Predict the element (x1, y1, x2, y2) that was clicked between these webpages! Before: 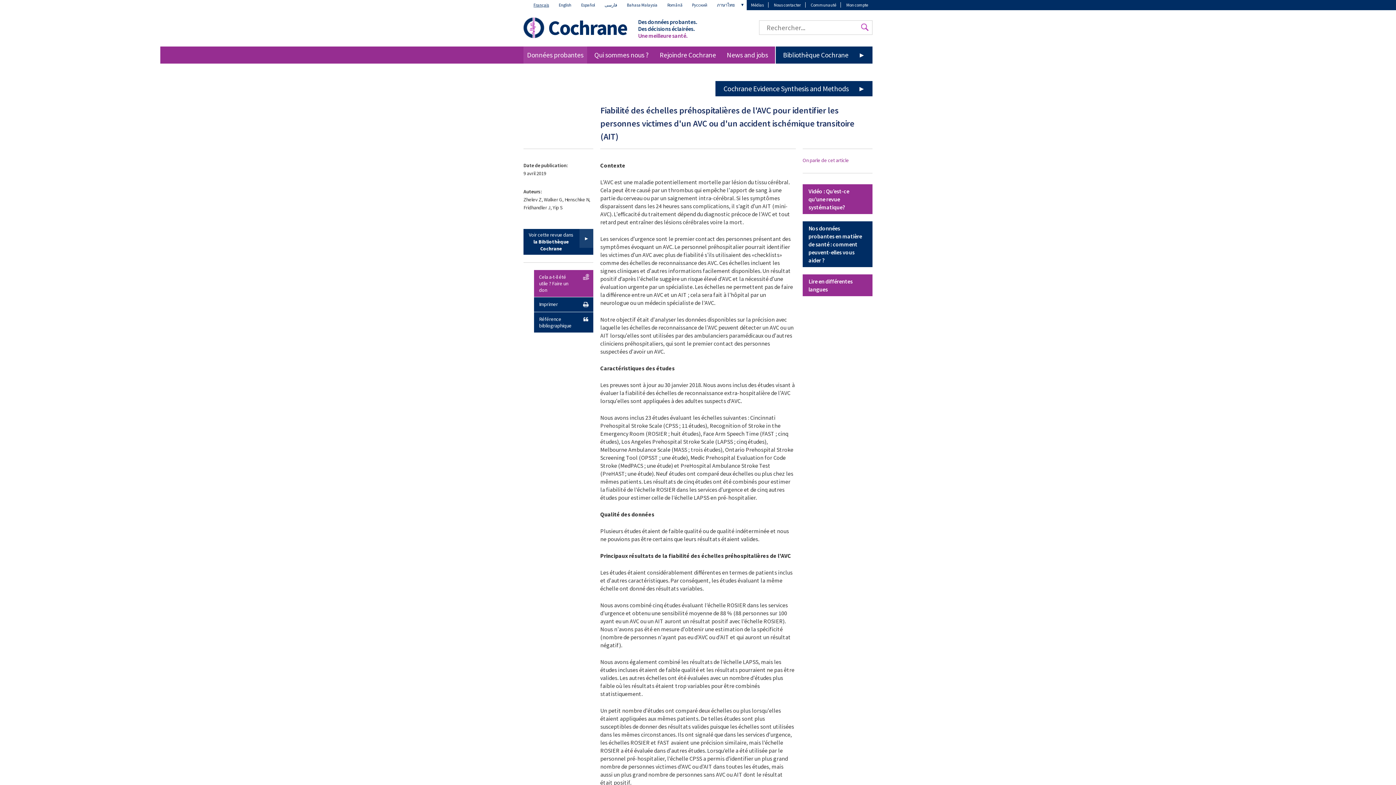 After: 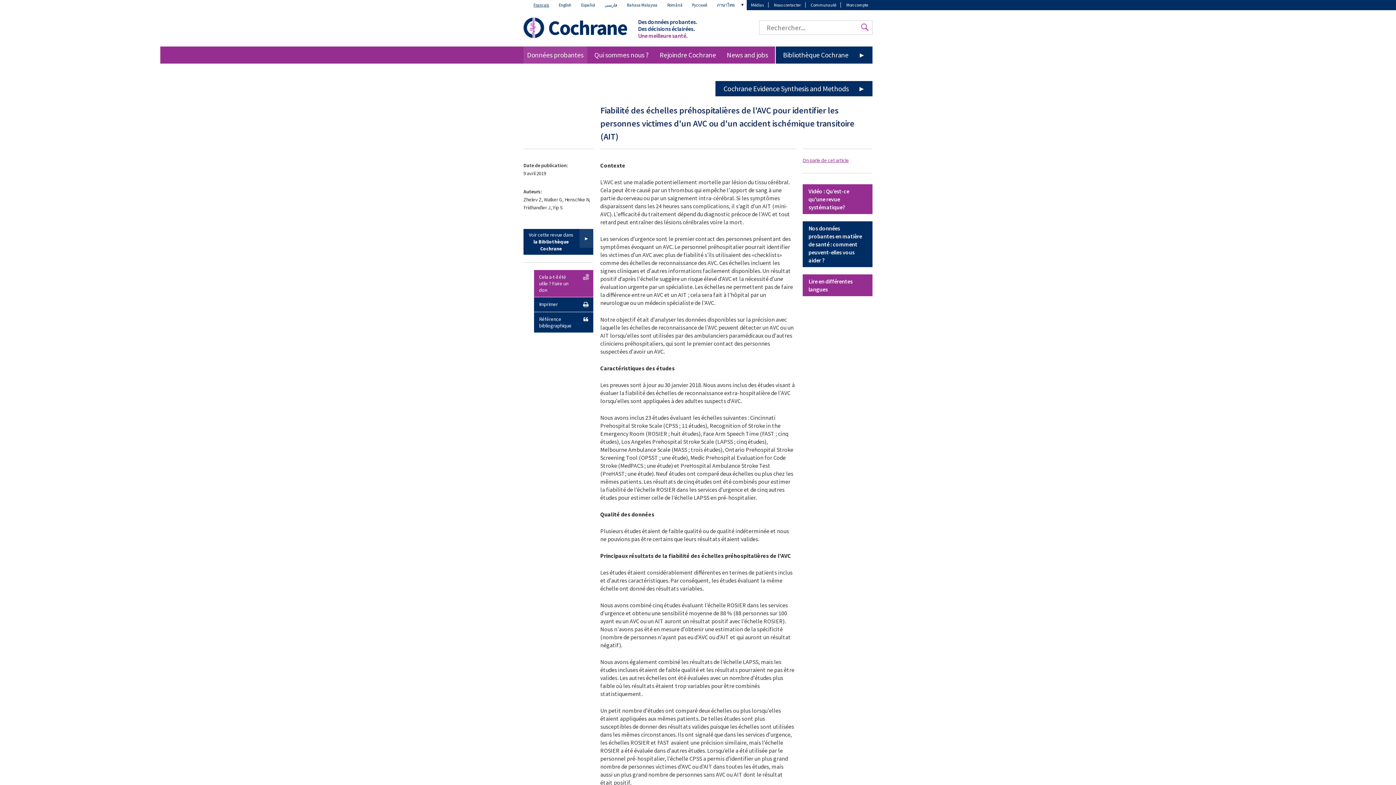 Action: label: On parle de cet article bbox: (802, 157, 849, 163)